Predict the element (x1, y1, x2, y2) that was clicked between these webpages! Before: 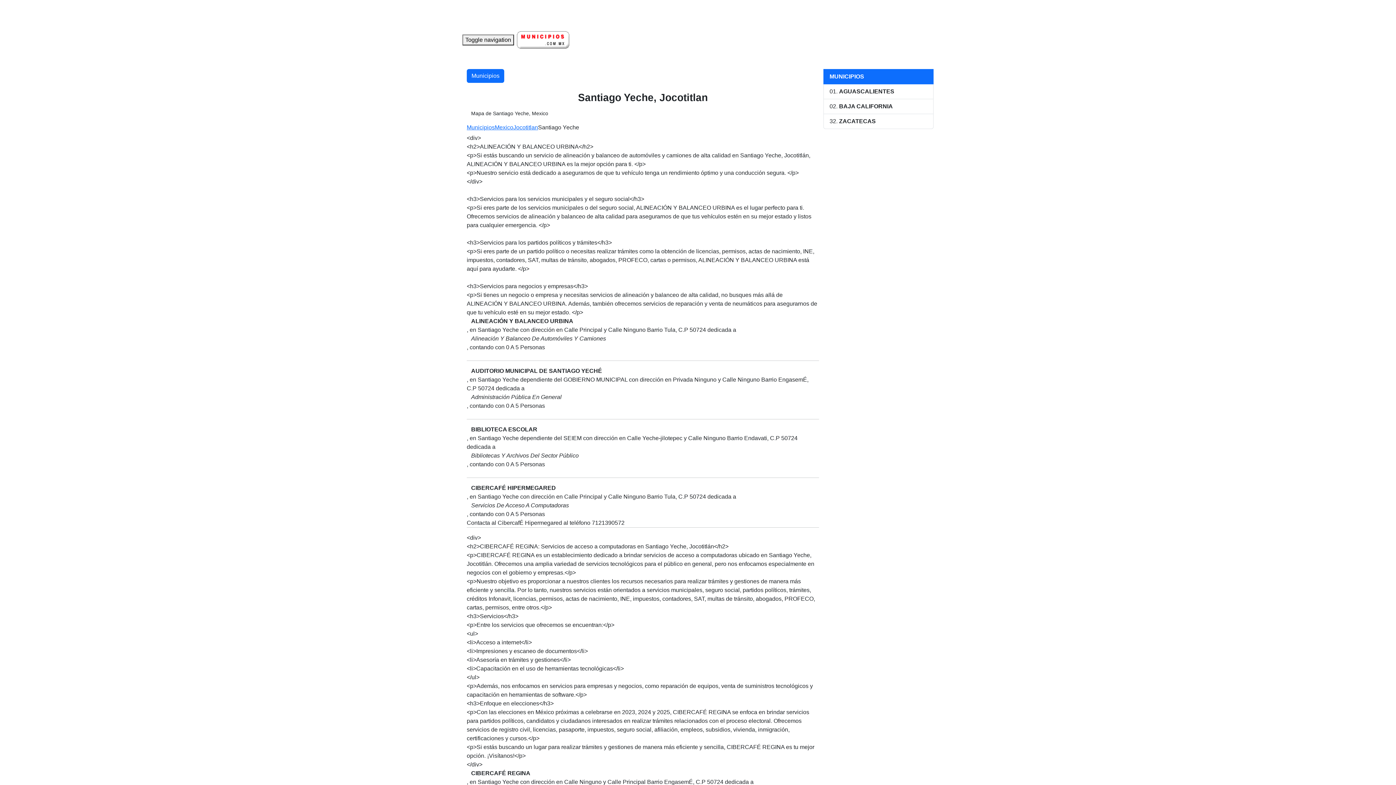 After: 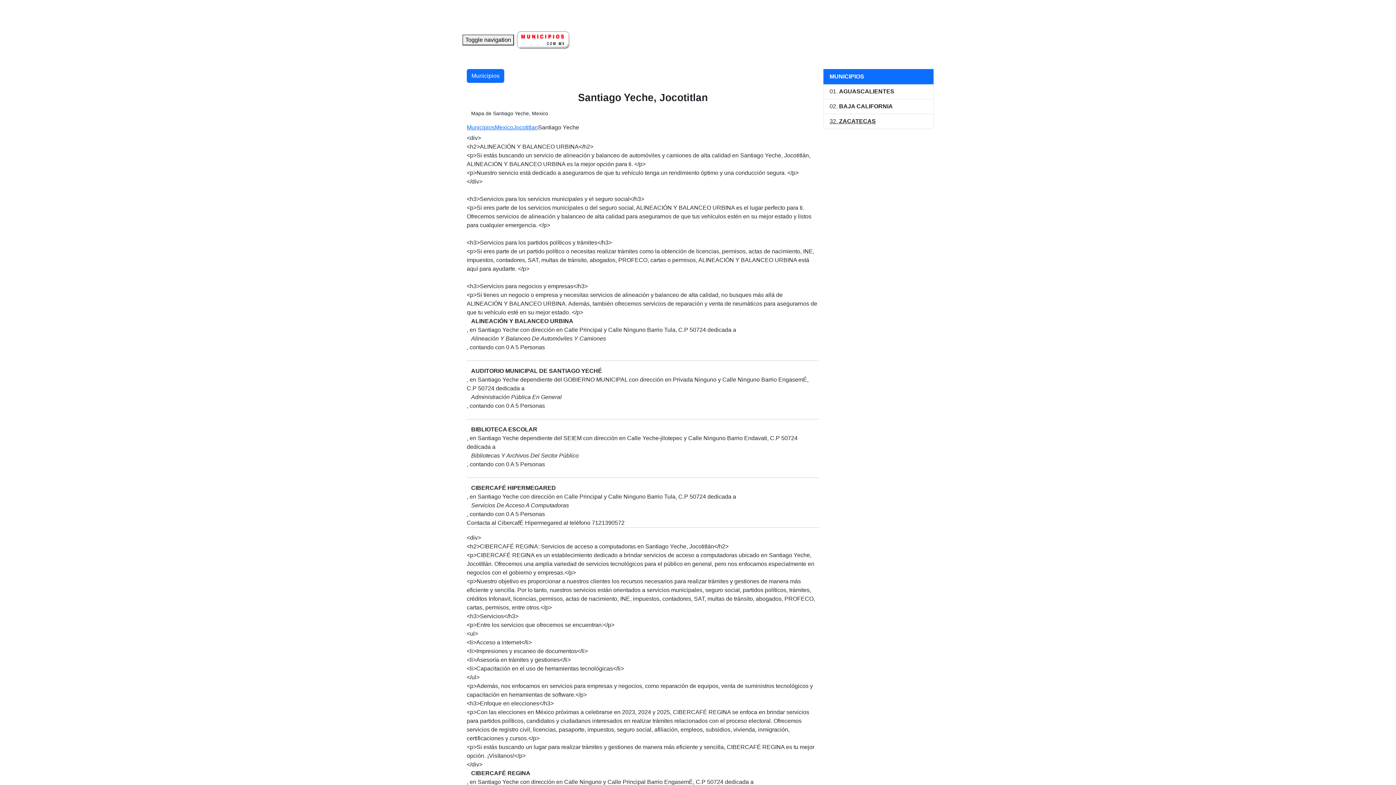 Action: bbox: (823, 114, 933, 129) label: 32. ZACATECAS